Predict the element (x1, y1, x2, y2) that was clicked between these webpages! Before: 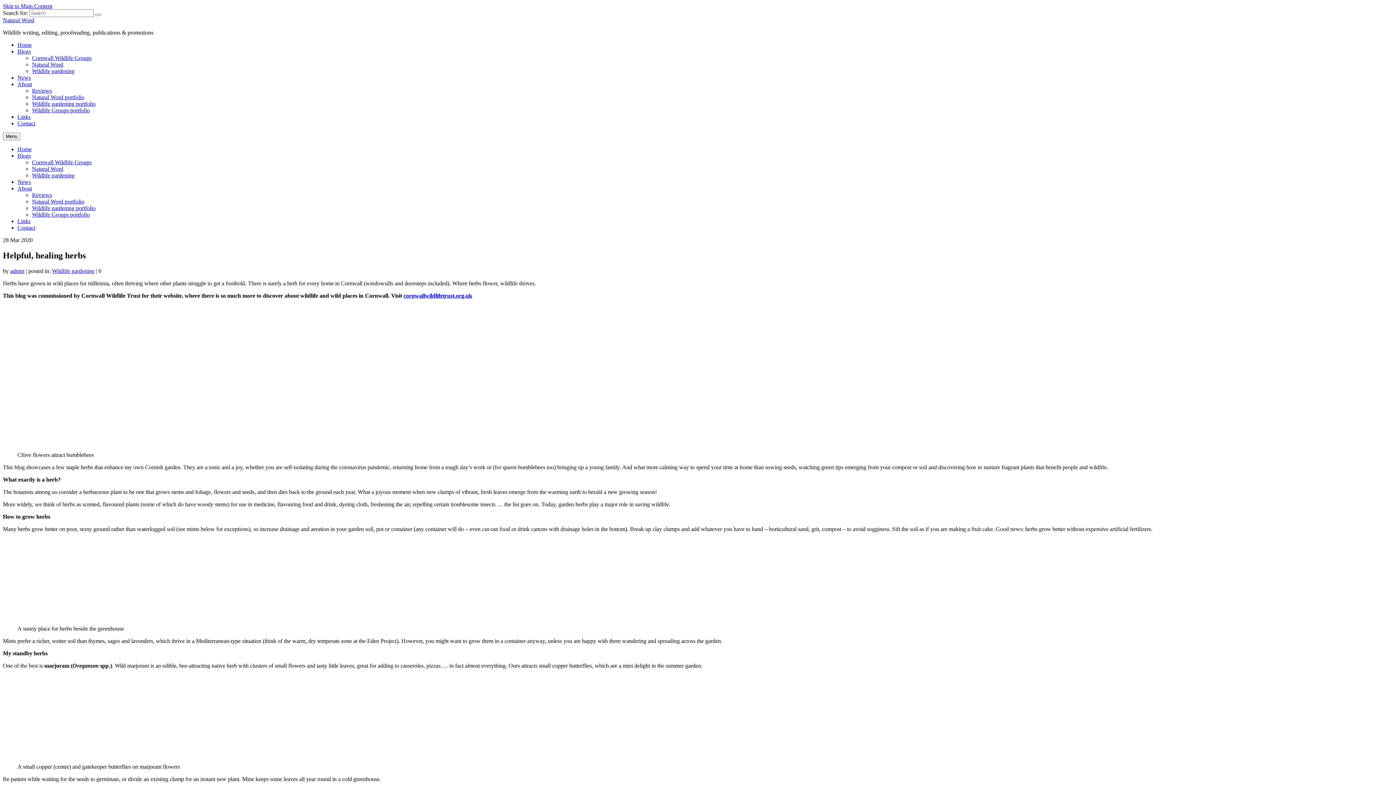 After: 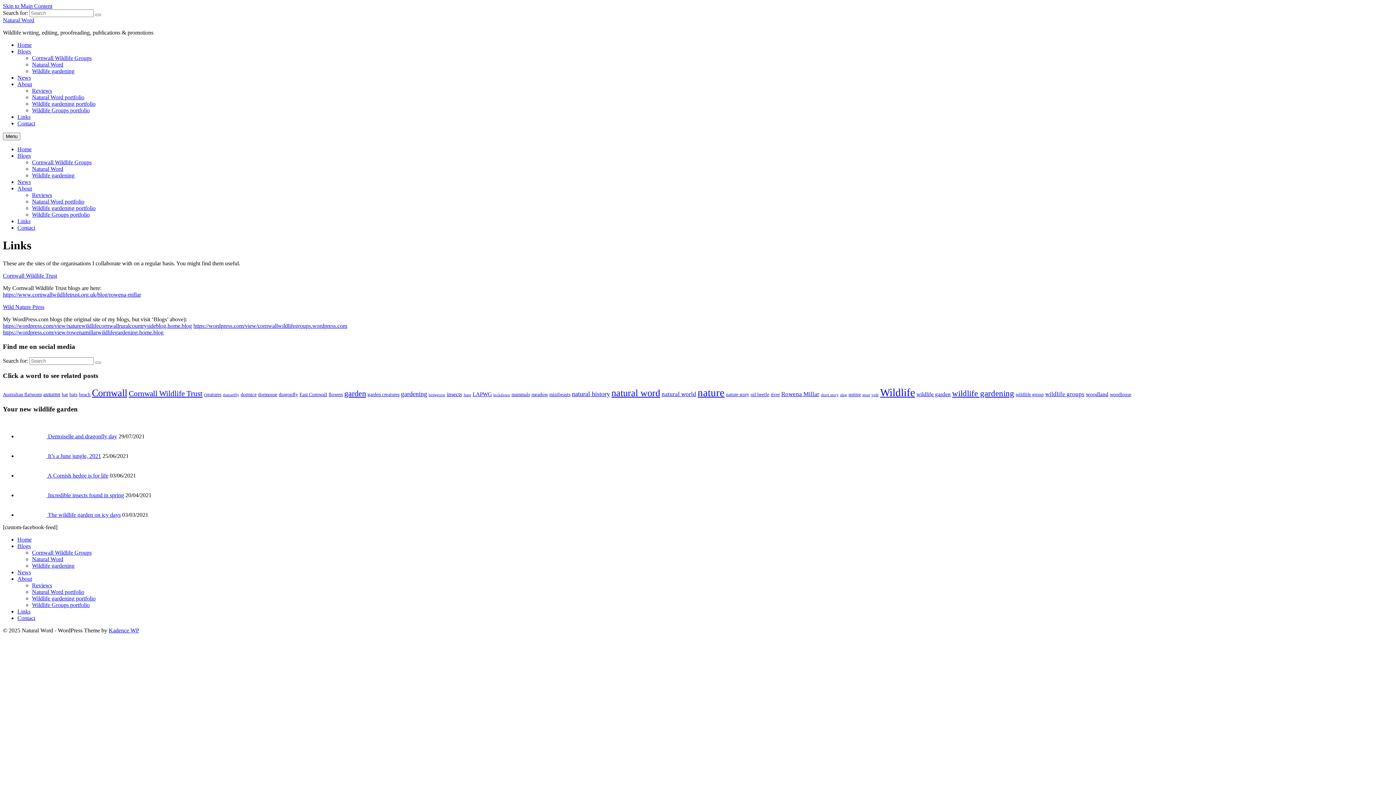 Action: bbox: (17, 218, 30, 224) label: Links